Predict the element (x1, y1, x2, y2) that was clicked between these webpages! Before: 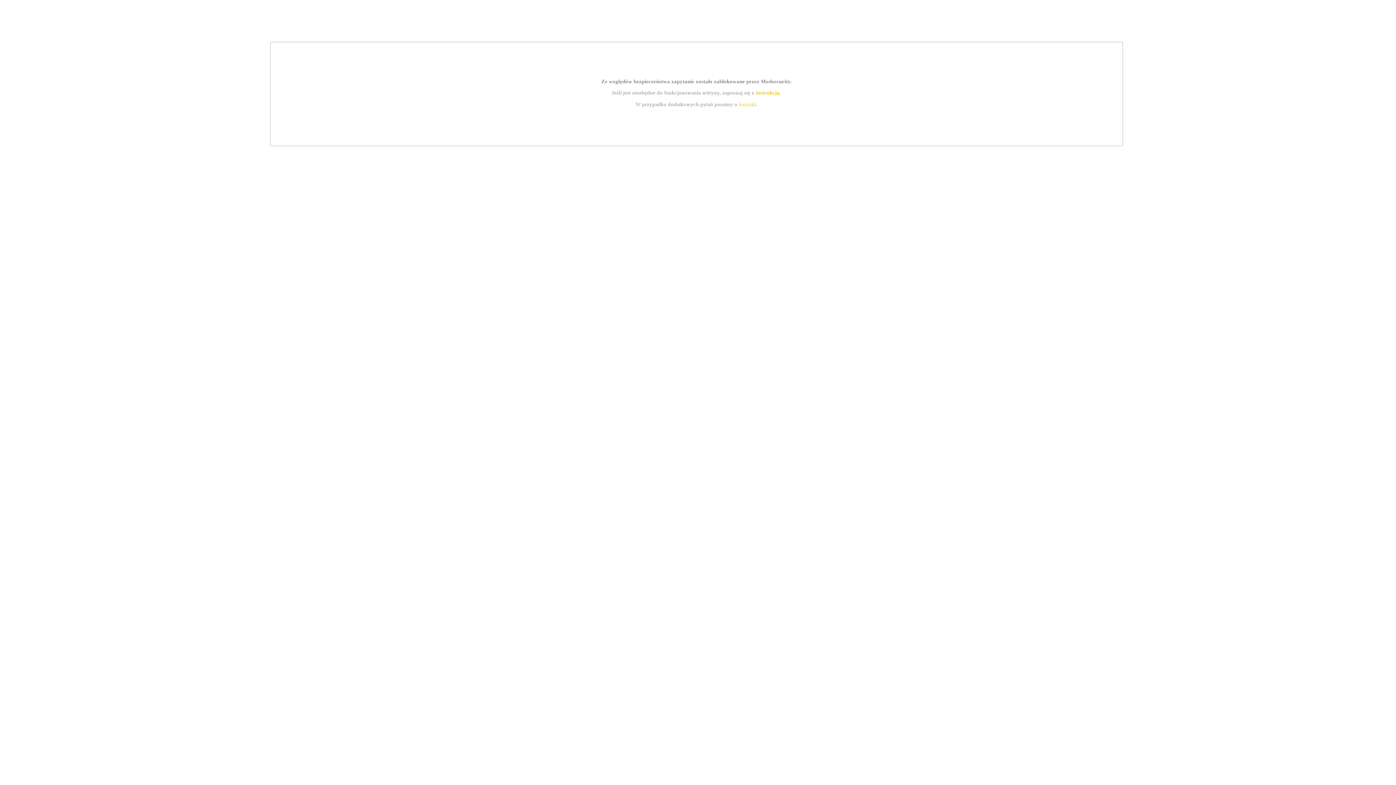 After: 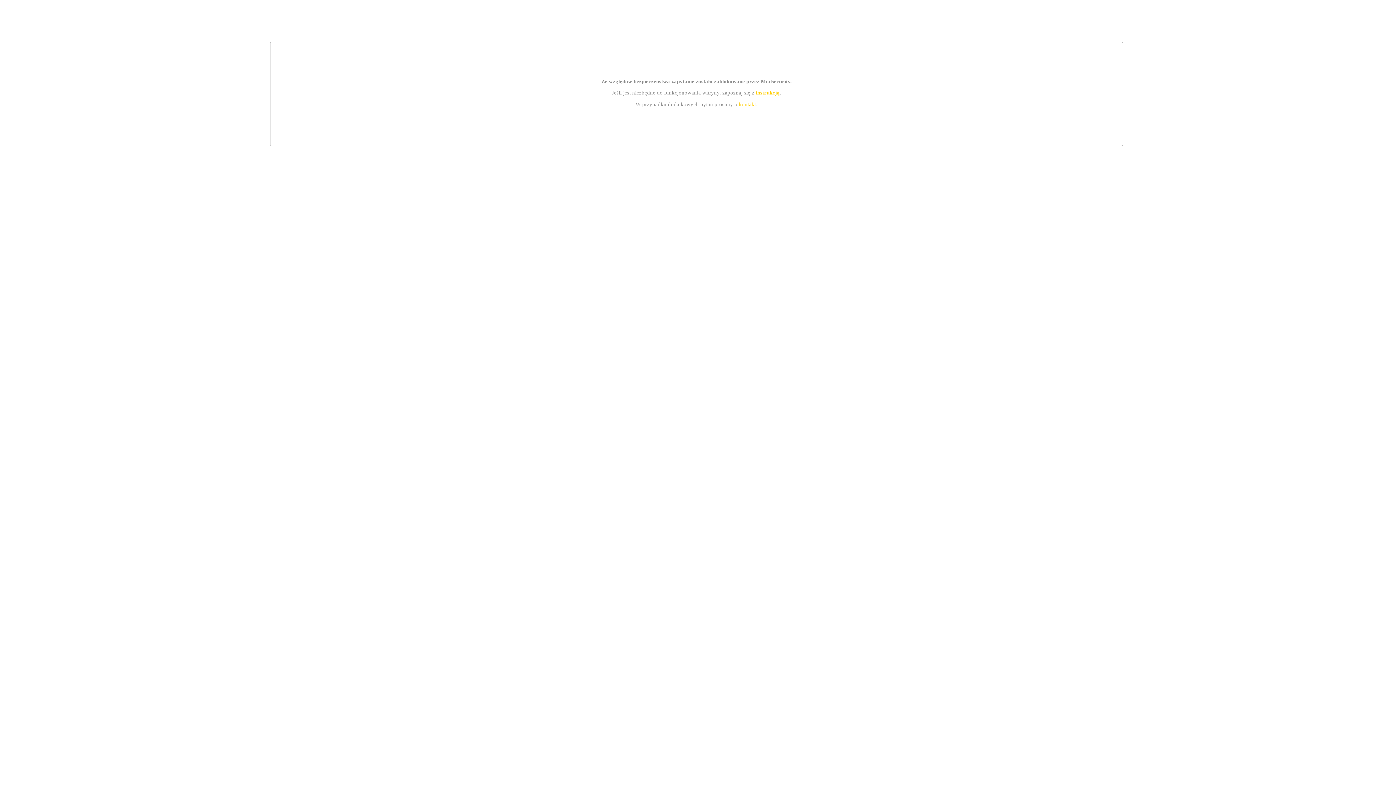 Action: label: kontakt bbox: (739, 101, 756, 107)